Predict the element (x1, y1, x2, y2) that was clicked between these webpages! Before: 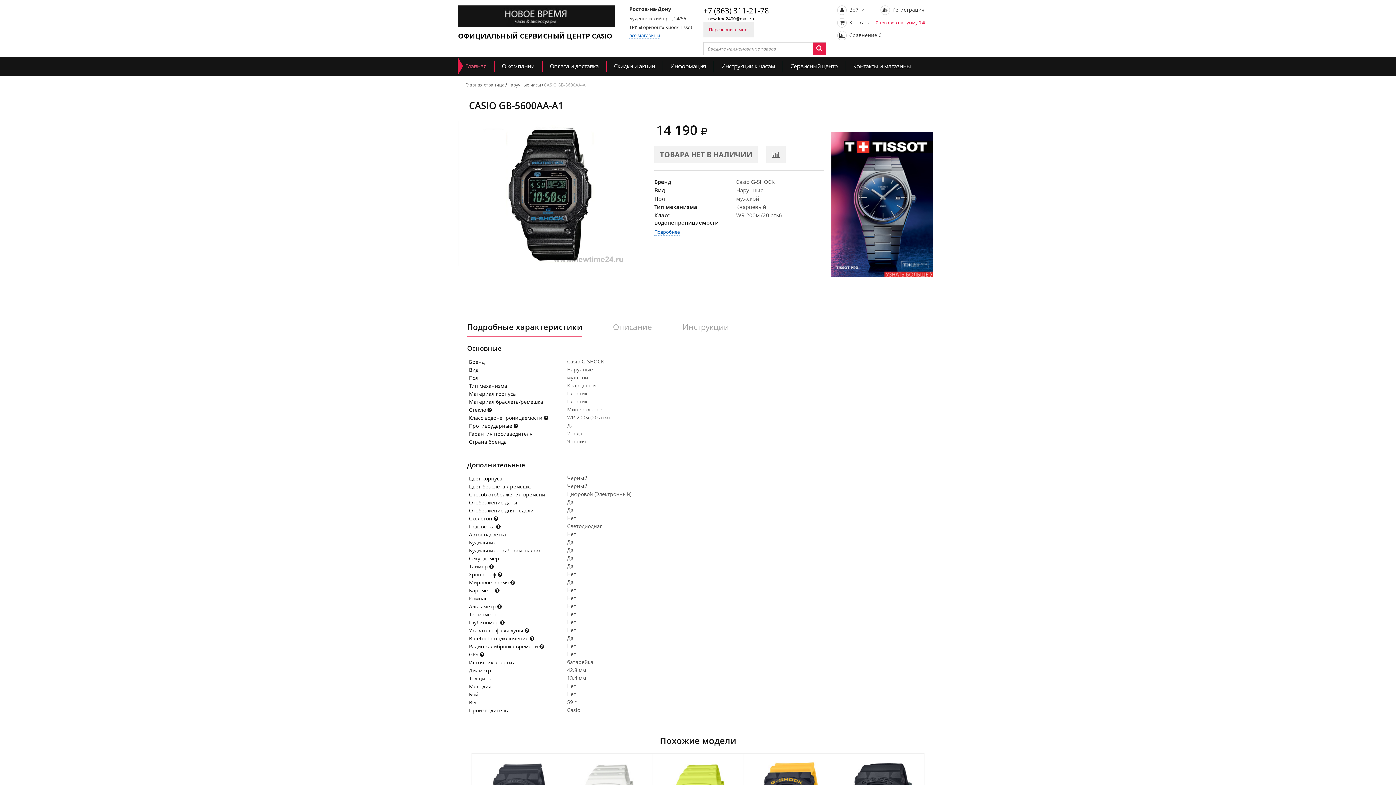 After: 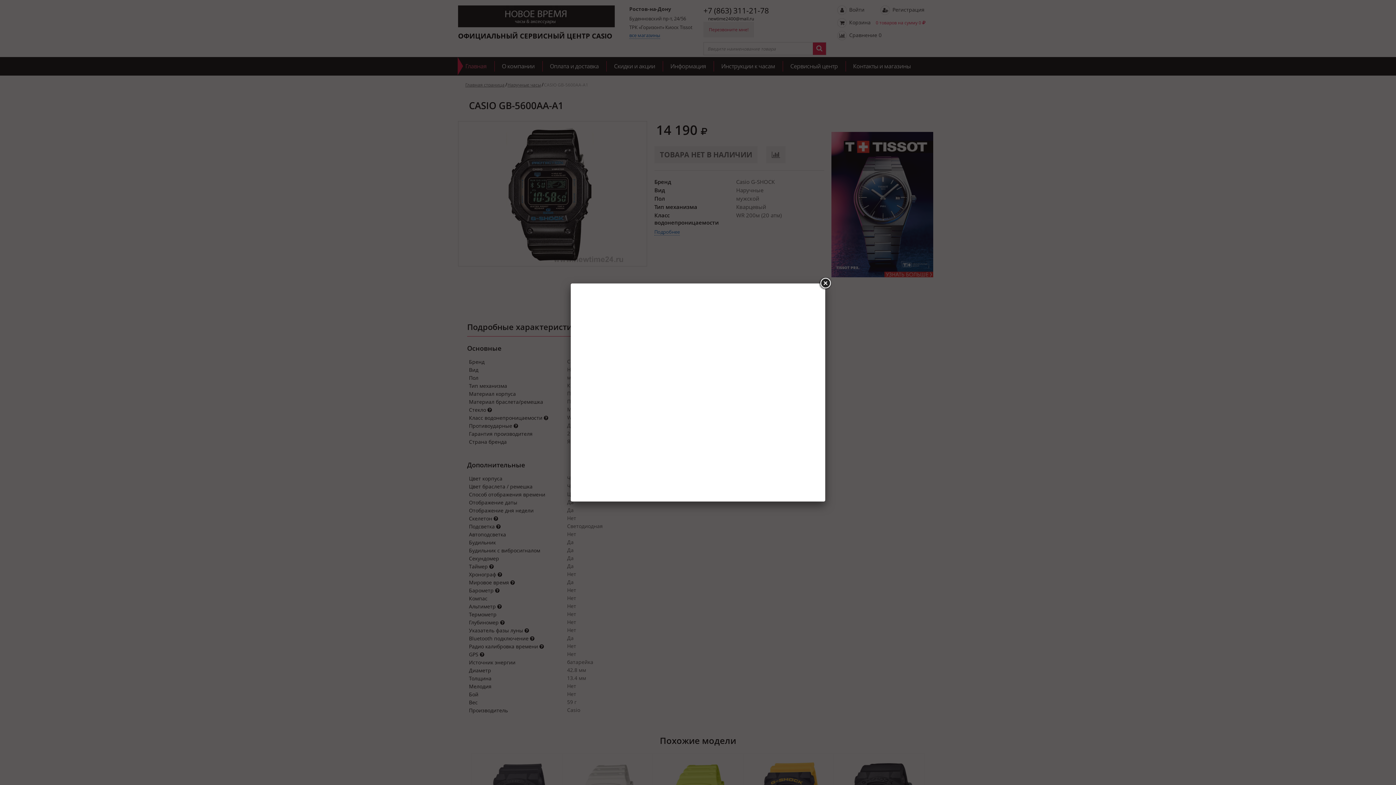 Action: bbox: (880, 5, 924, 14) label:  Регистрация